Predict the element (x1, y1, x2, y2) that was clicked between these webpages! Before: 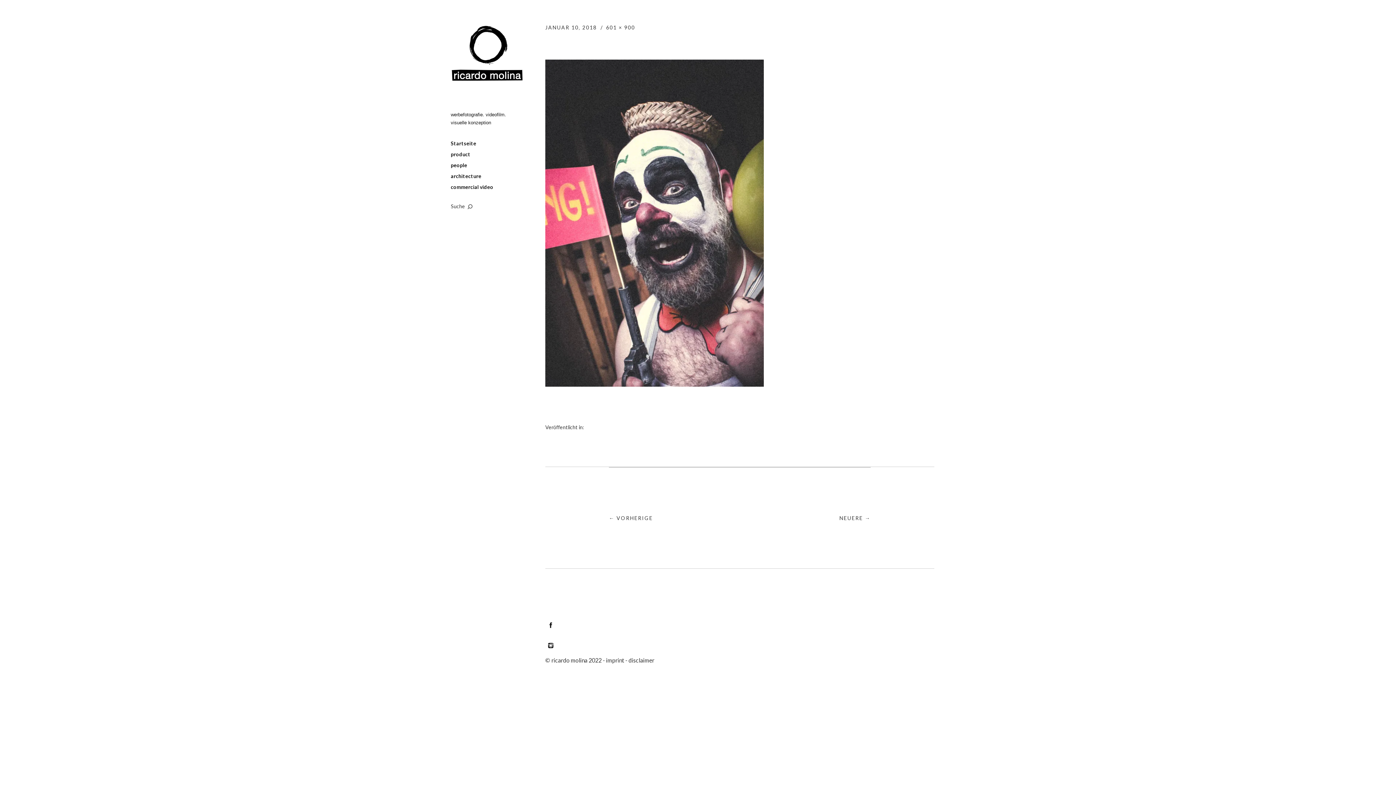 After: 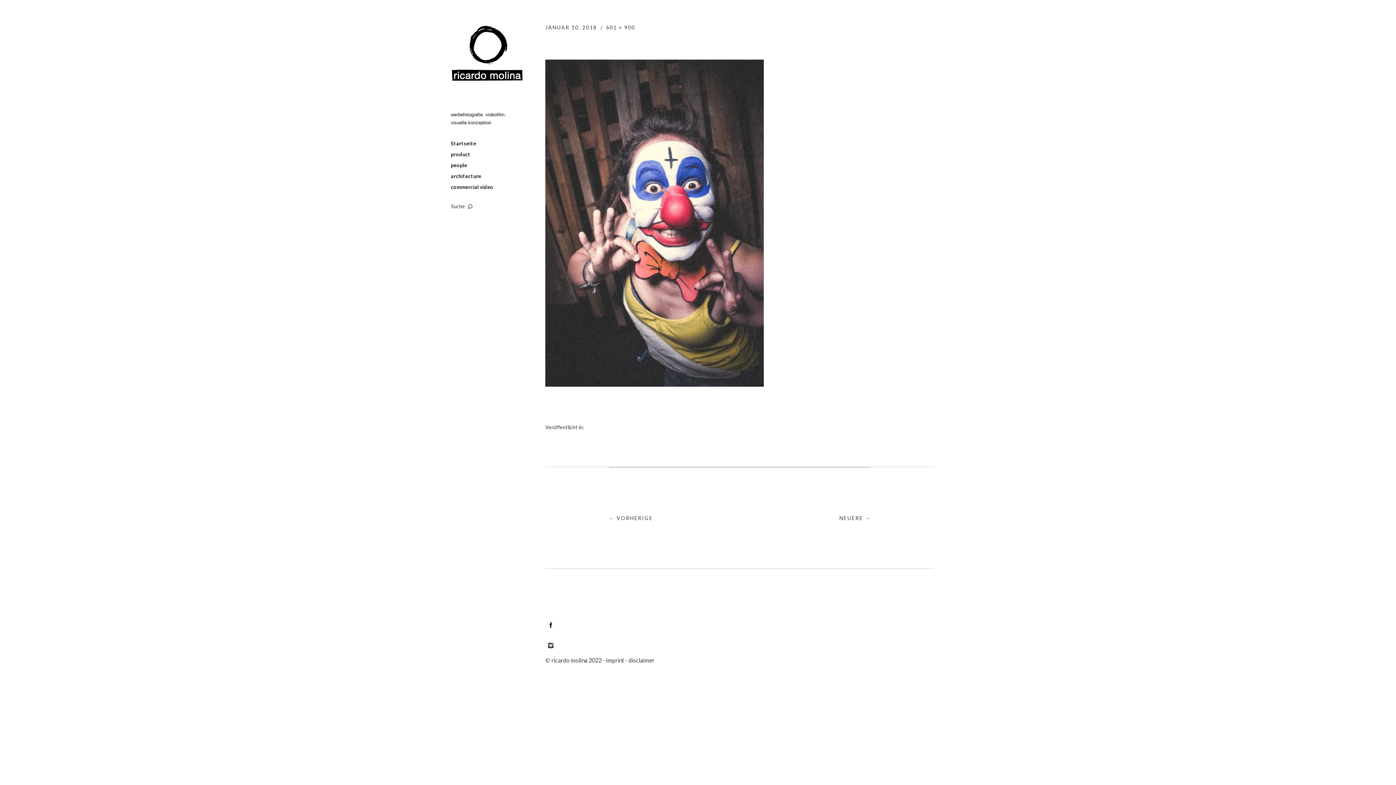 Action: bbox: (839, 515, 870, 521) label: NEUERE →